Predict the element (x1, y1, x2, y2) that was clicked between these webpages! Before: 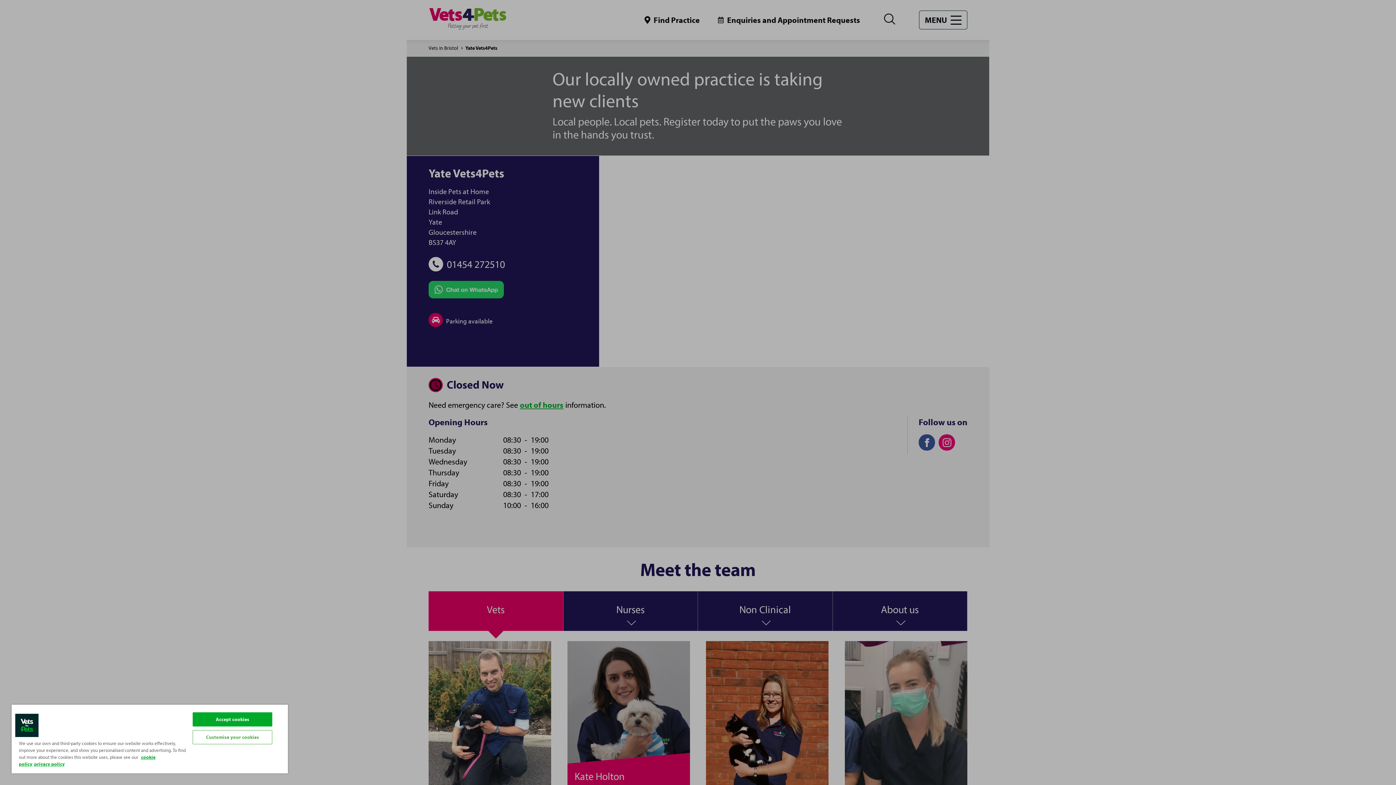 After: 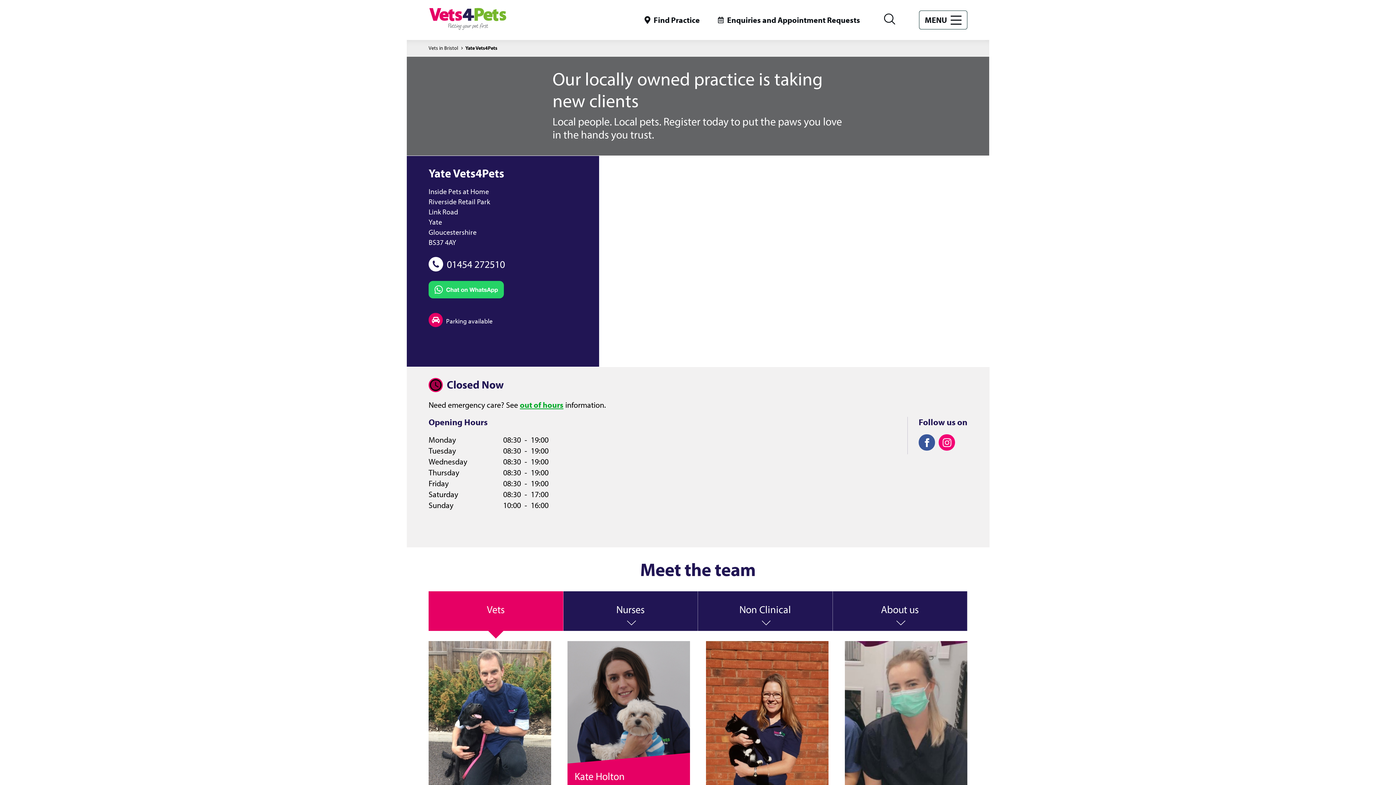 Action: bbox: (192, 712, 272, 726) label: Accept cookies